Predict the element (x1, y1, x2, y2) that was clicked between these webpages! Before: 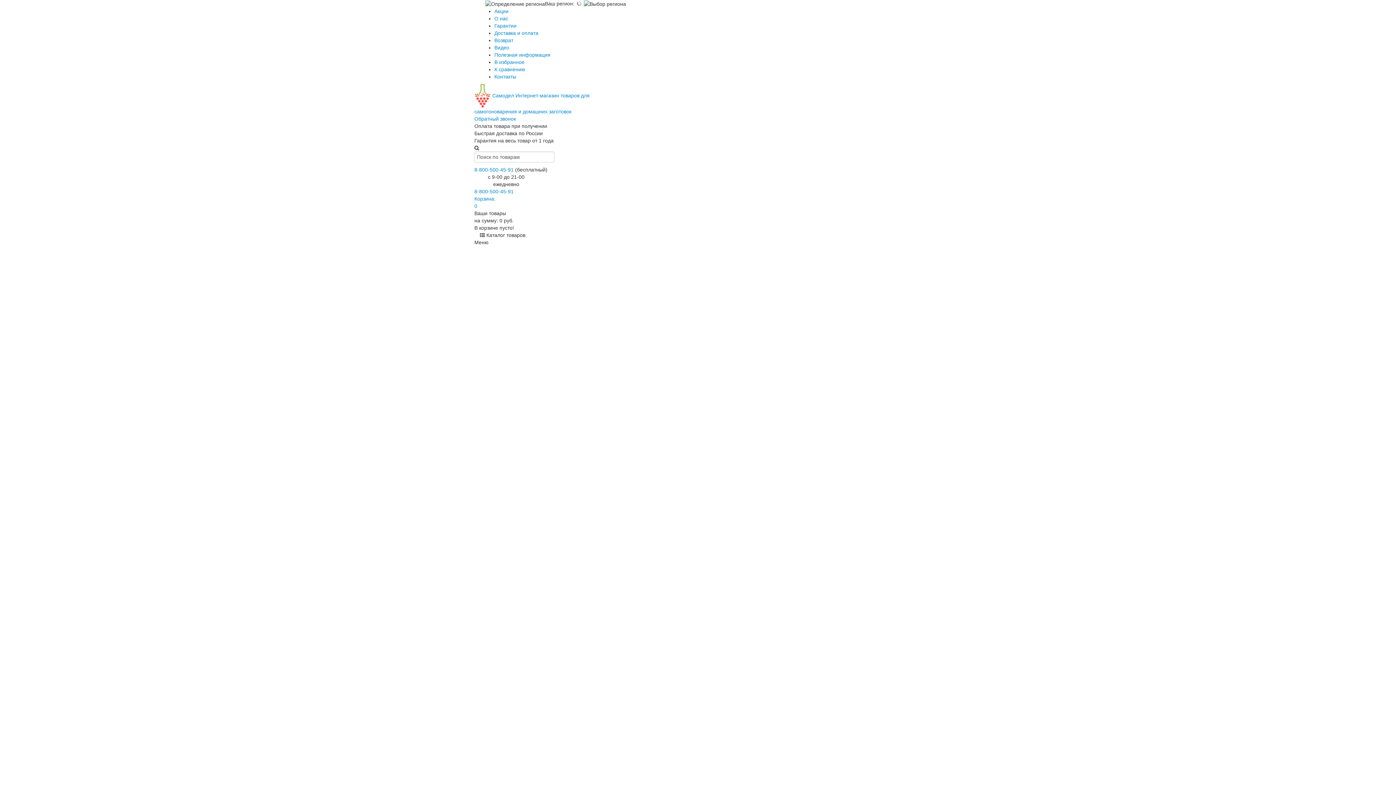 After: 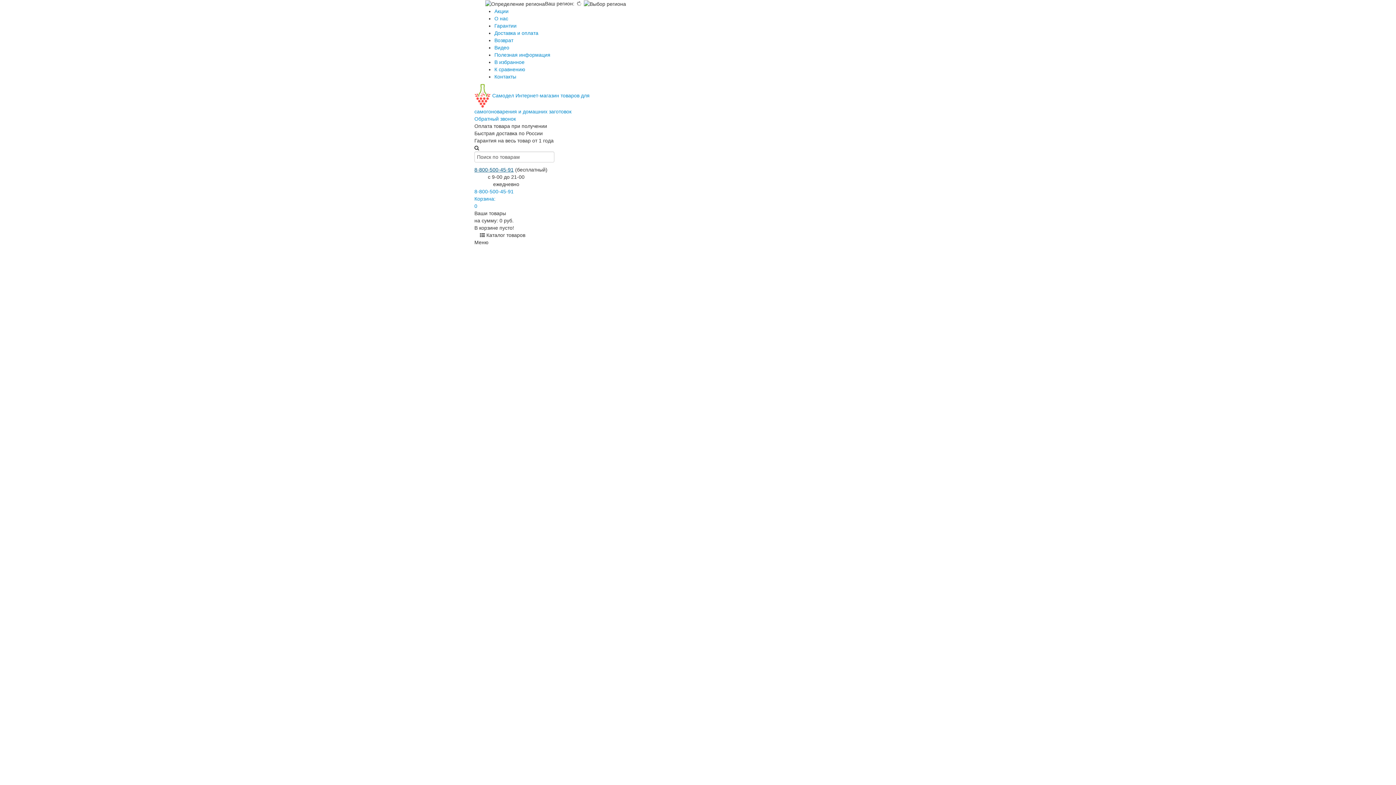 Action: bbox: (474, 167, 513, 172) label: 8-800-500-45-91